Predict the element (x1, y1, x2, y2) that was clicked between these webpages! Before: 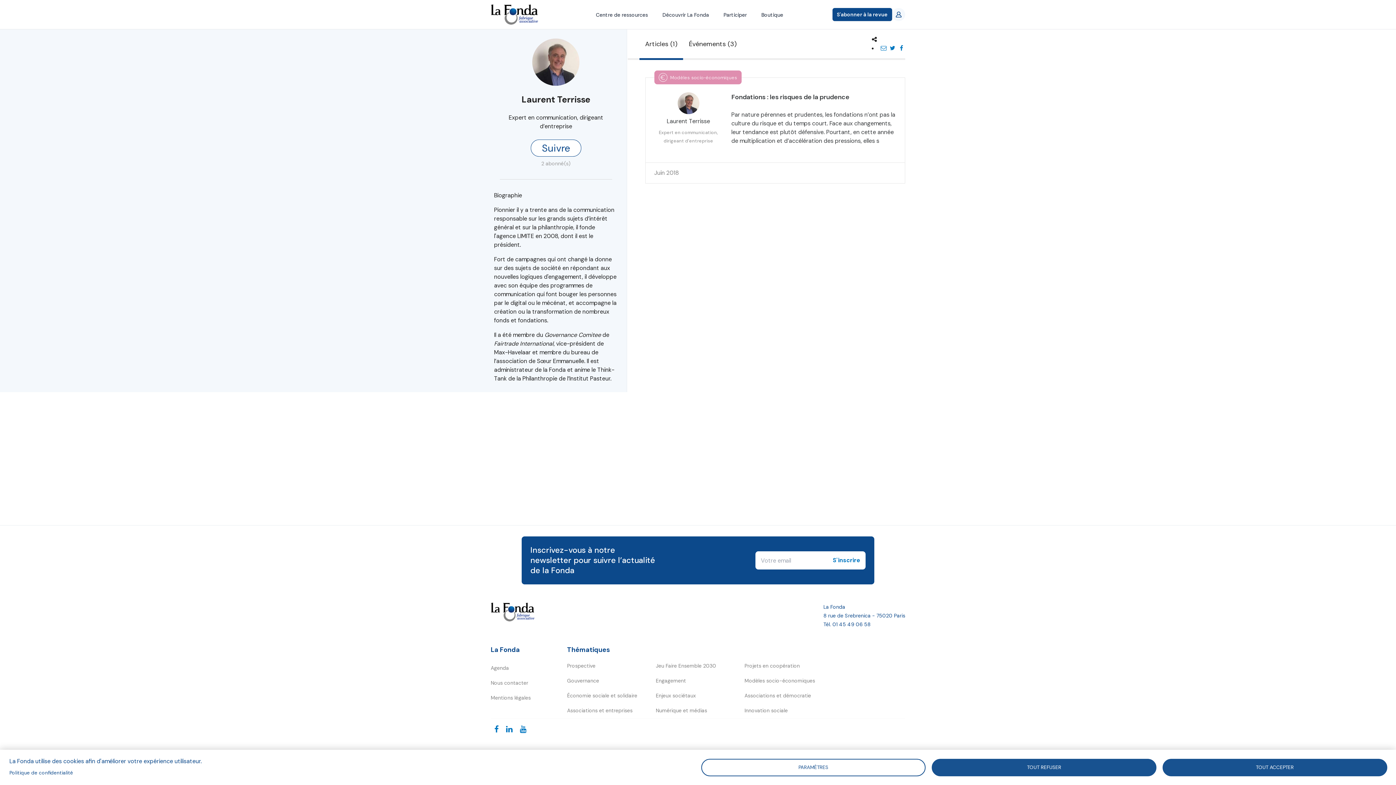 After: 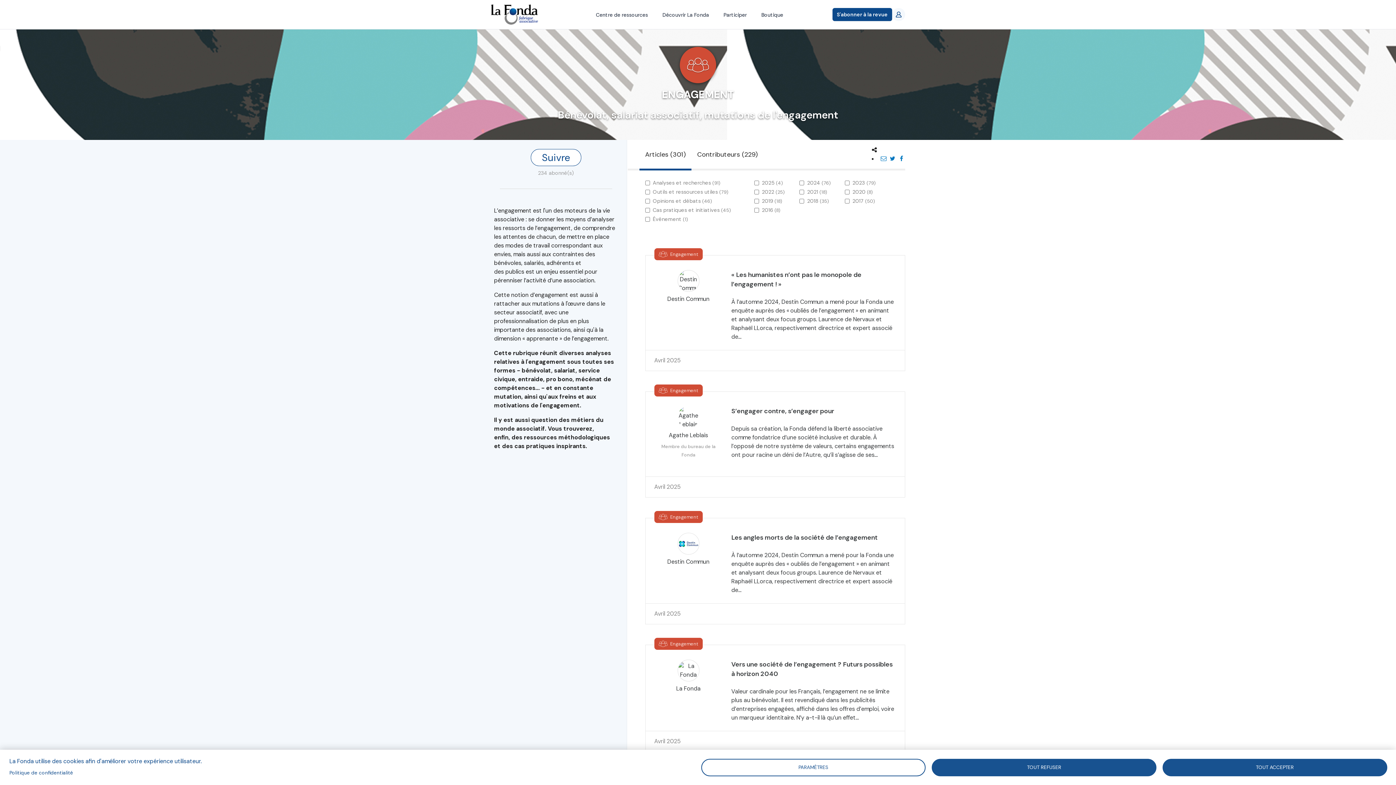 Action: label: Engagement bbox: (656, 673, 726, 688)